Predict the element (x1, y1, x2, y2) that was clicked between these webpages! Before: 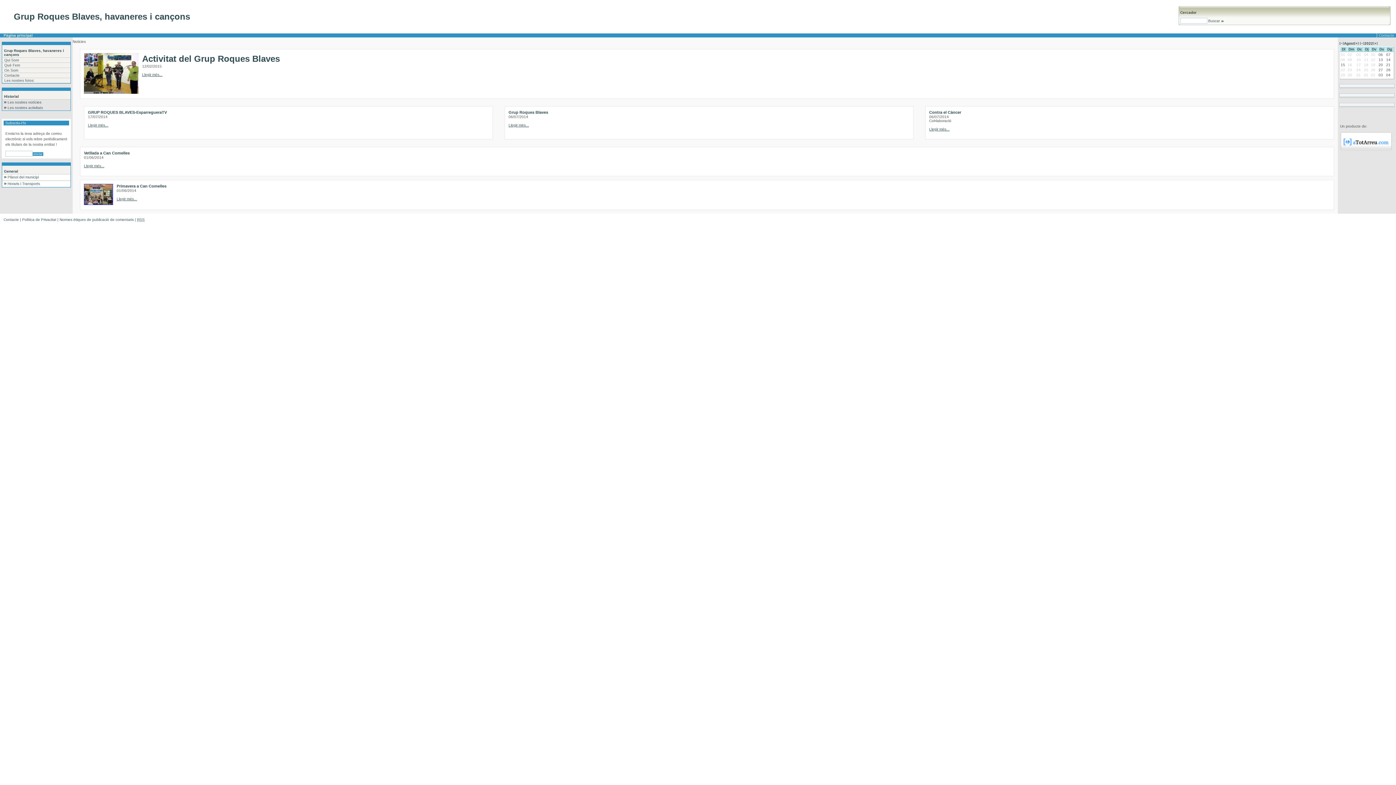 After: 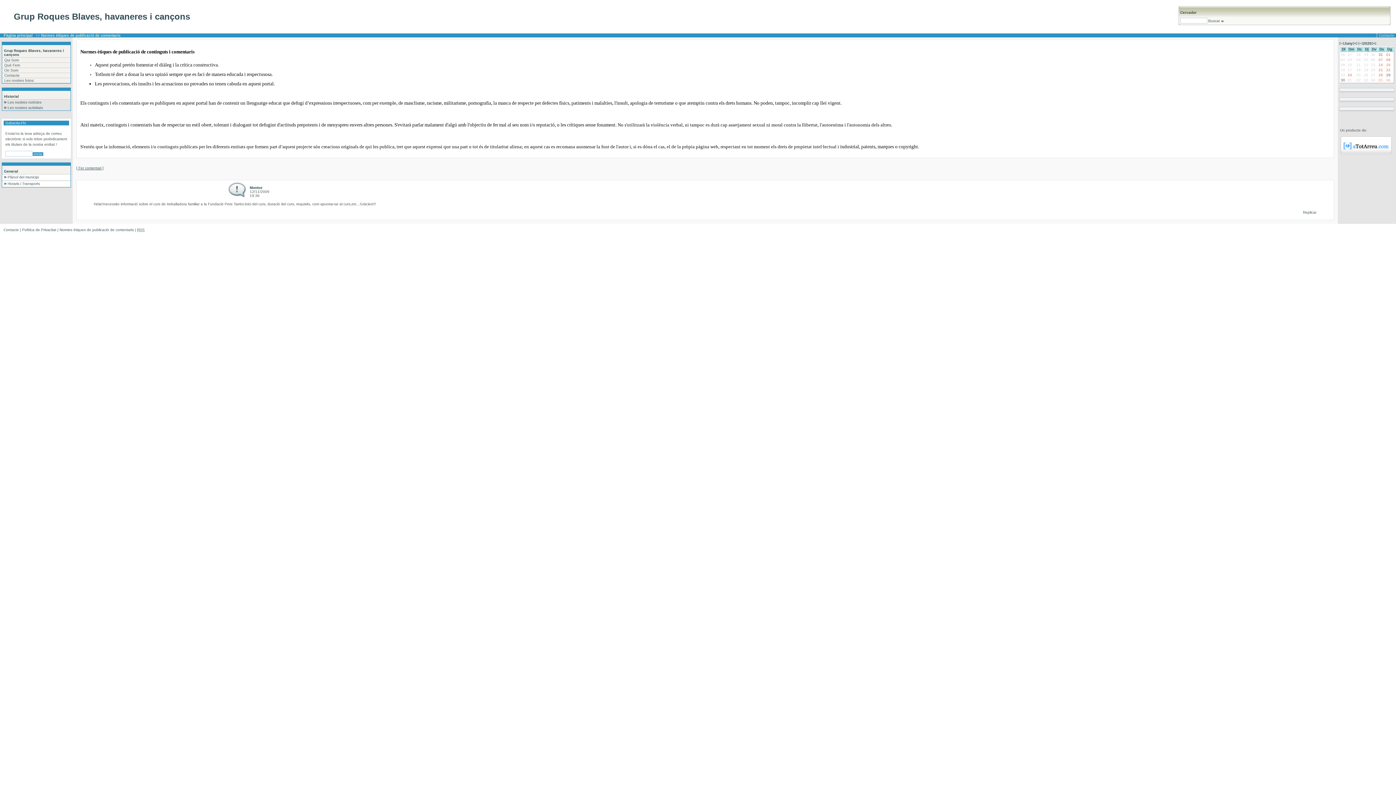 Action: label: Normes ètiques de publicació de comentaris bbox: (59, 217, 133, 221)